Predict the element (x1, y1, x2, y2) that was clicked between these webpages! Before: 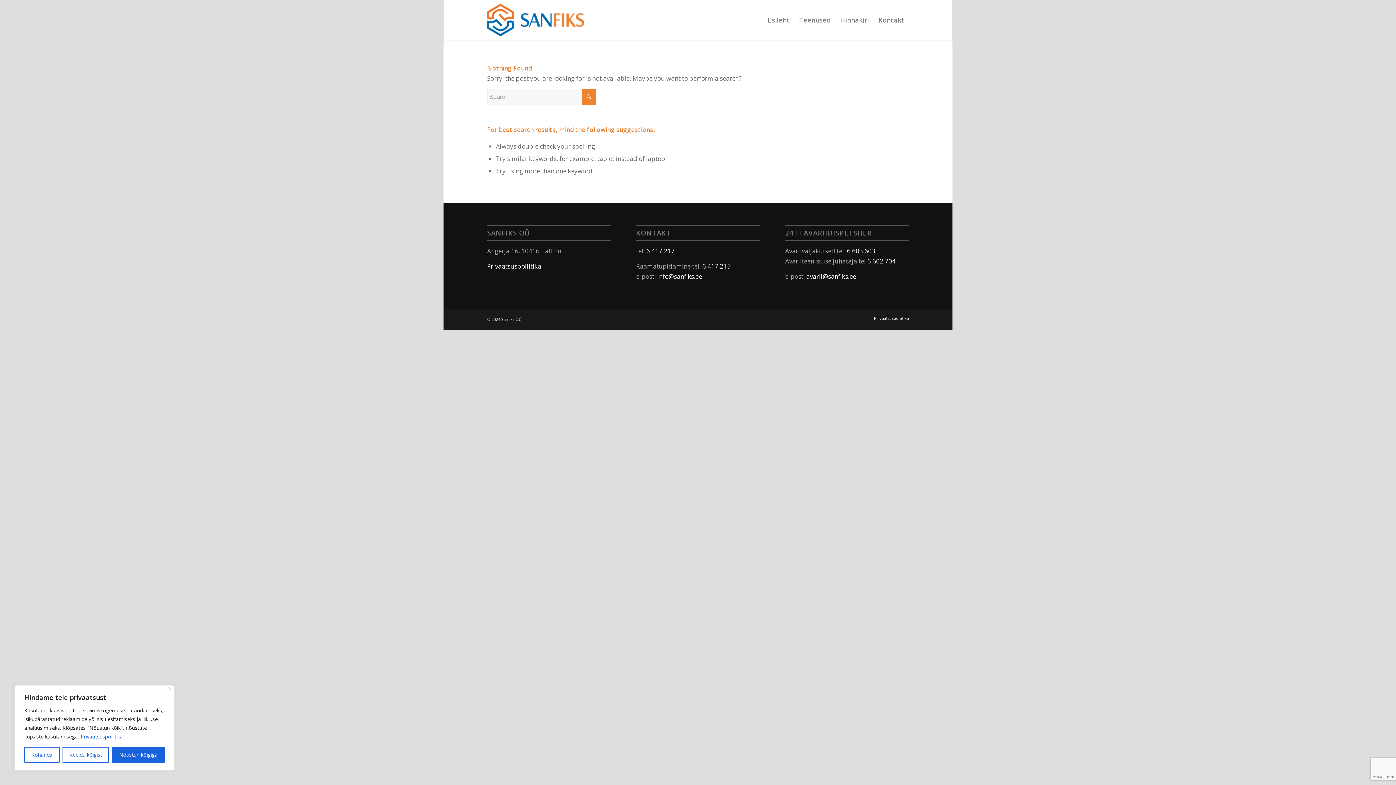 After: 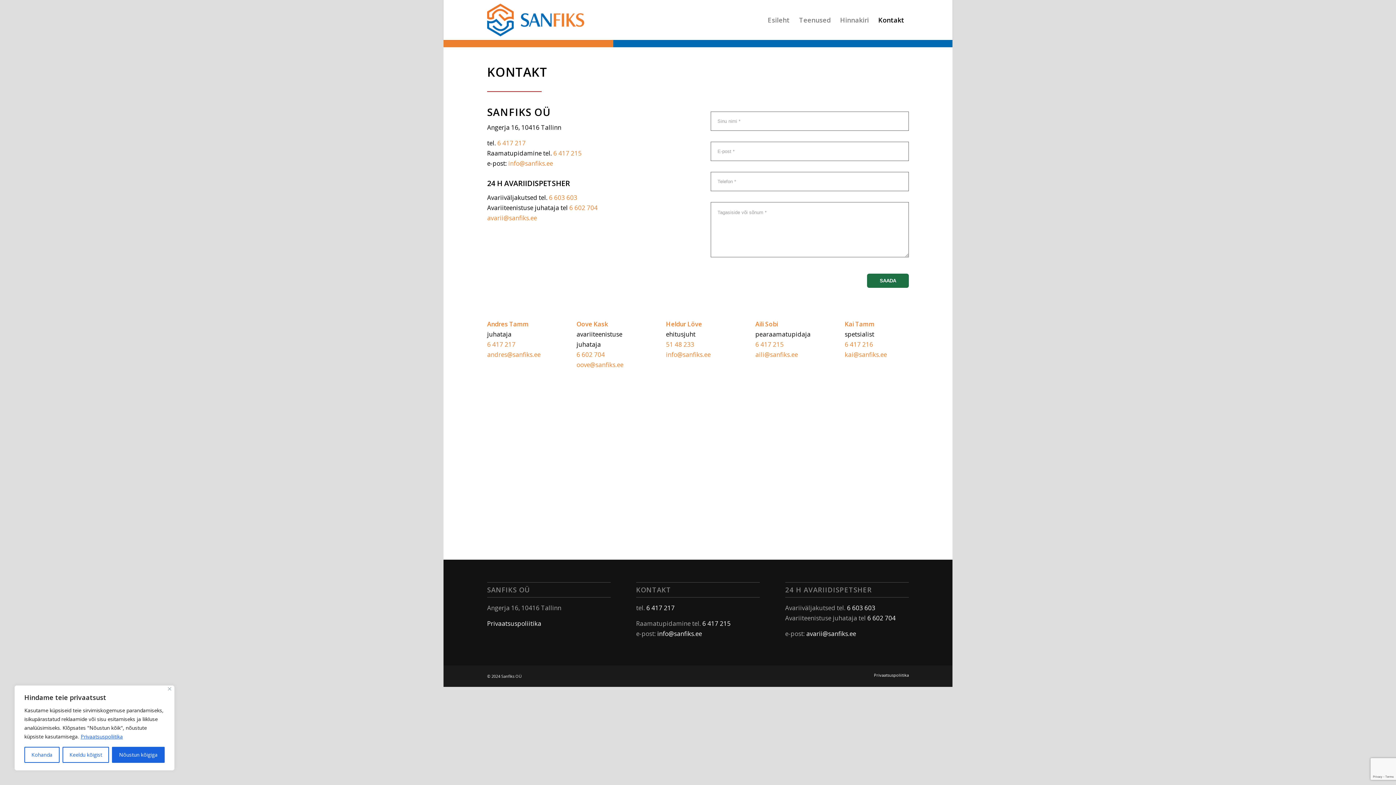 Action: bbox: (873, 0, 909, 40) label: Kontakt